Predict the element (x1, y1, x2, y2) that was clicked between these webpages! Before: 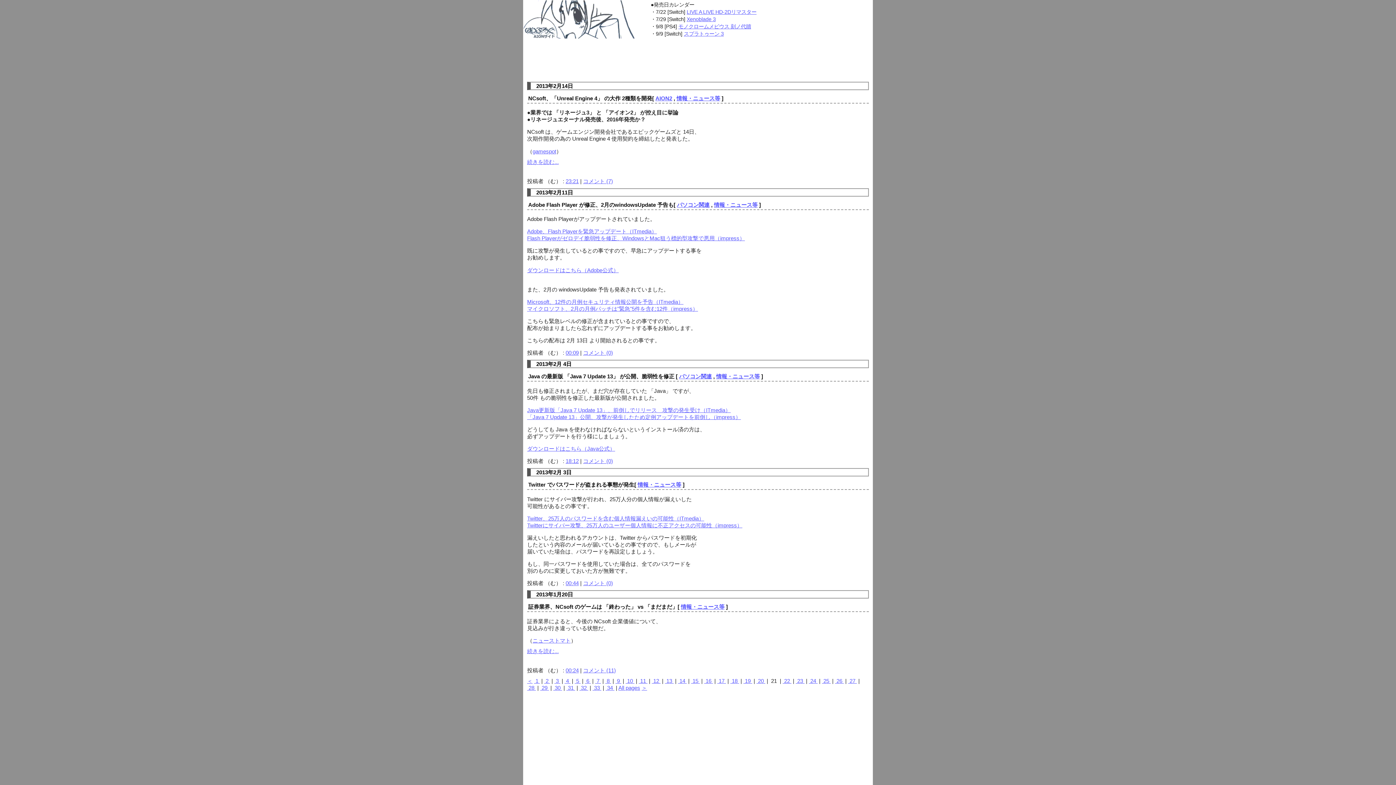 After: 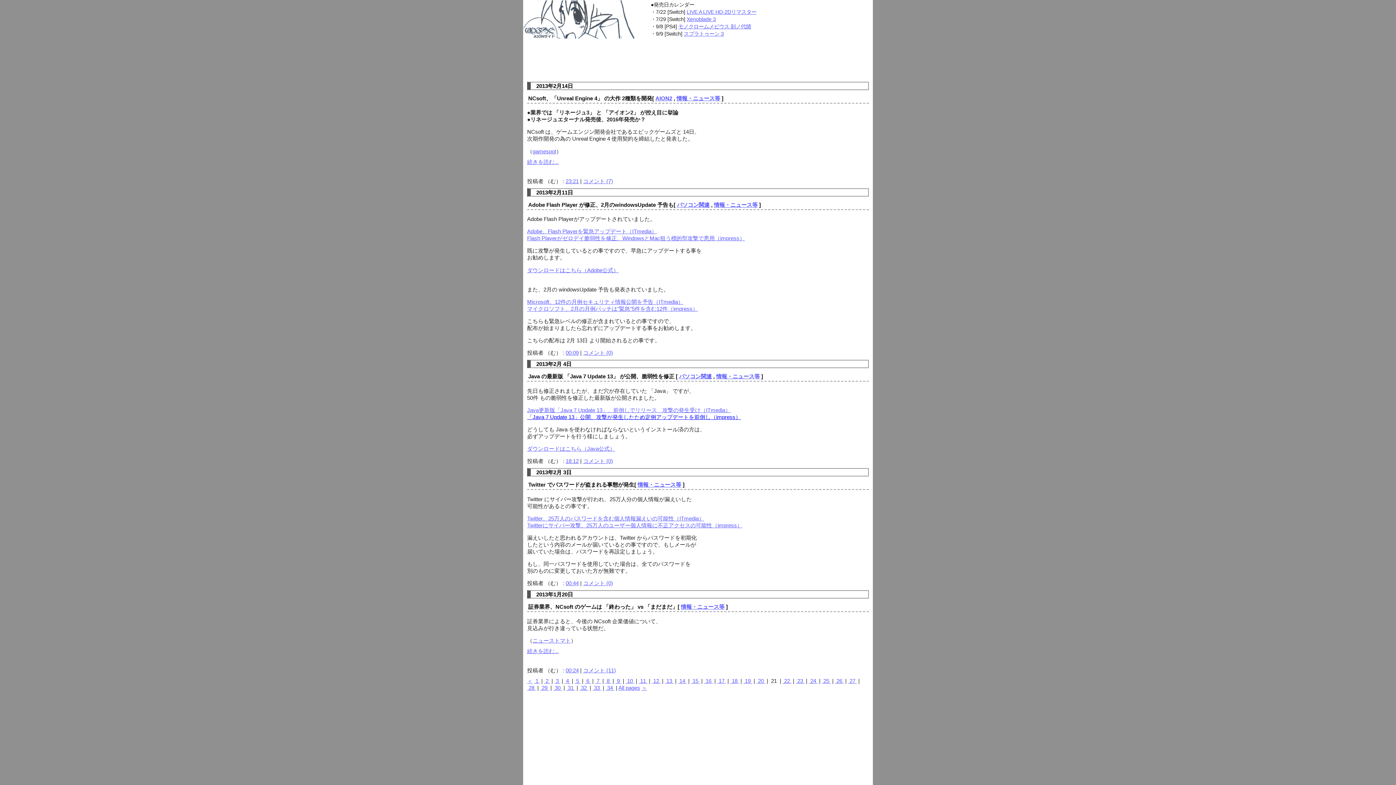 Action: label: 「Java 7 Update 13」公開、攻撃が発生したため定例アップデートを前倒し（impress） bbox: (527, 414, 741, 420)